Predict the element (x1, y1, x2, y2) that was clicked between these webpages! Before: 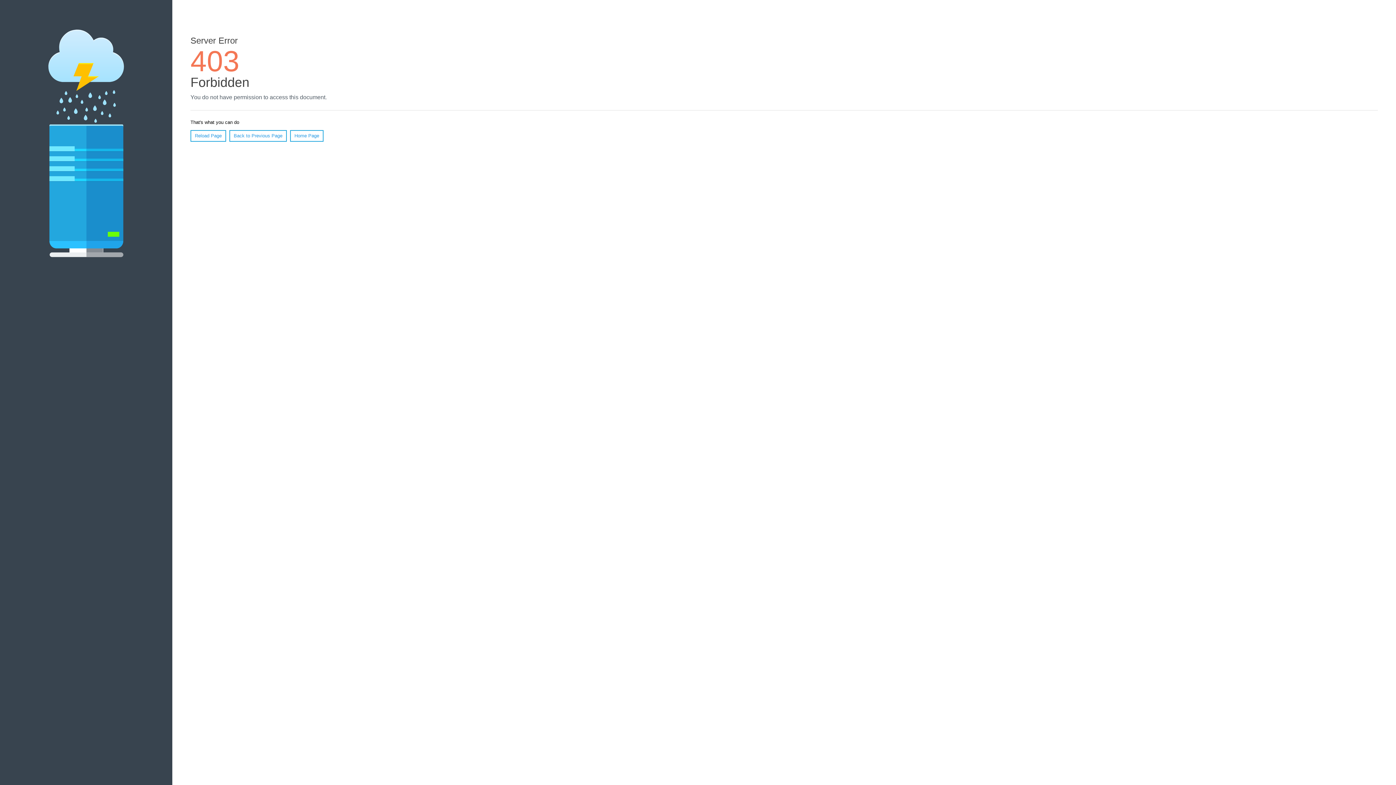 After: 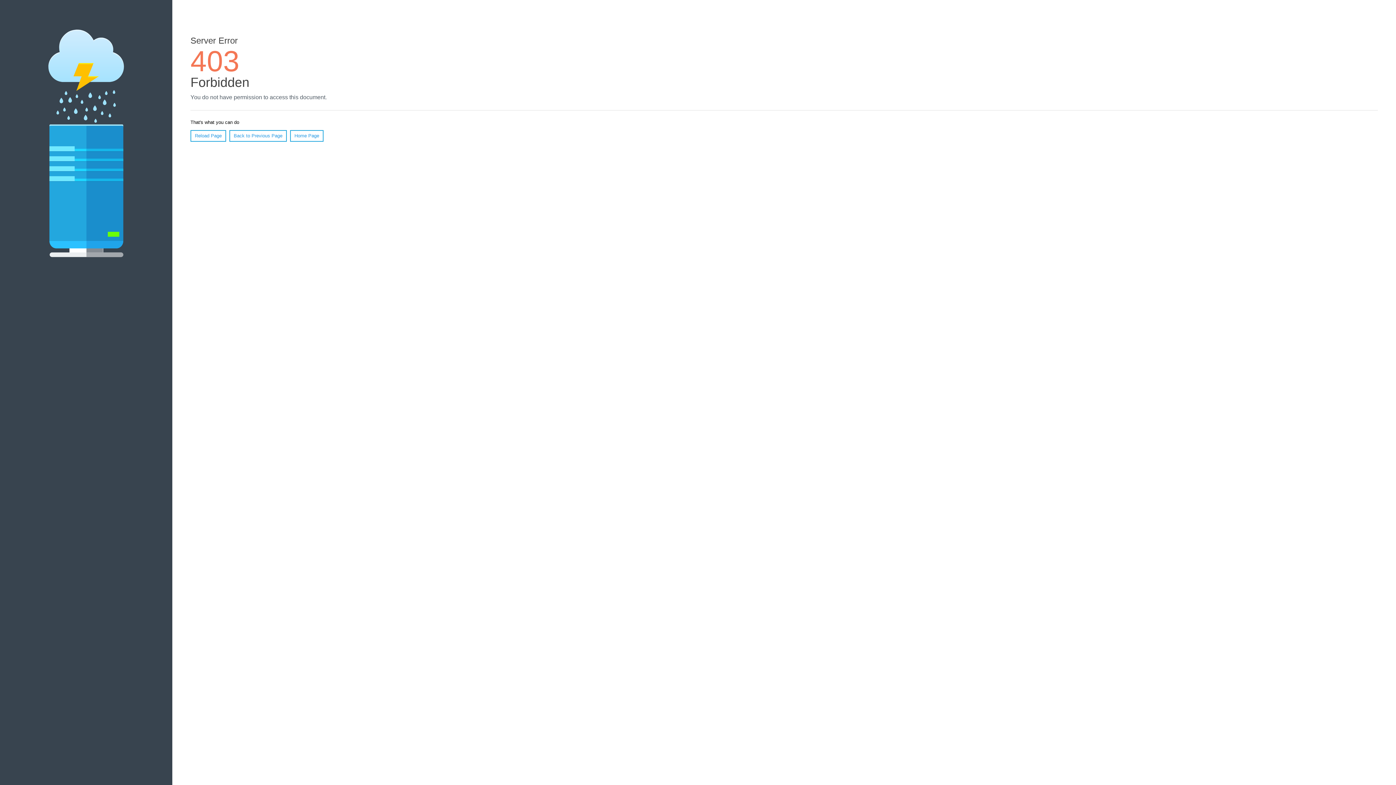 Action: label: Home Page bbox: (290, 130, 323, 141)